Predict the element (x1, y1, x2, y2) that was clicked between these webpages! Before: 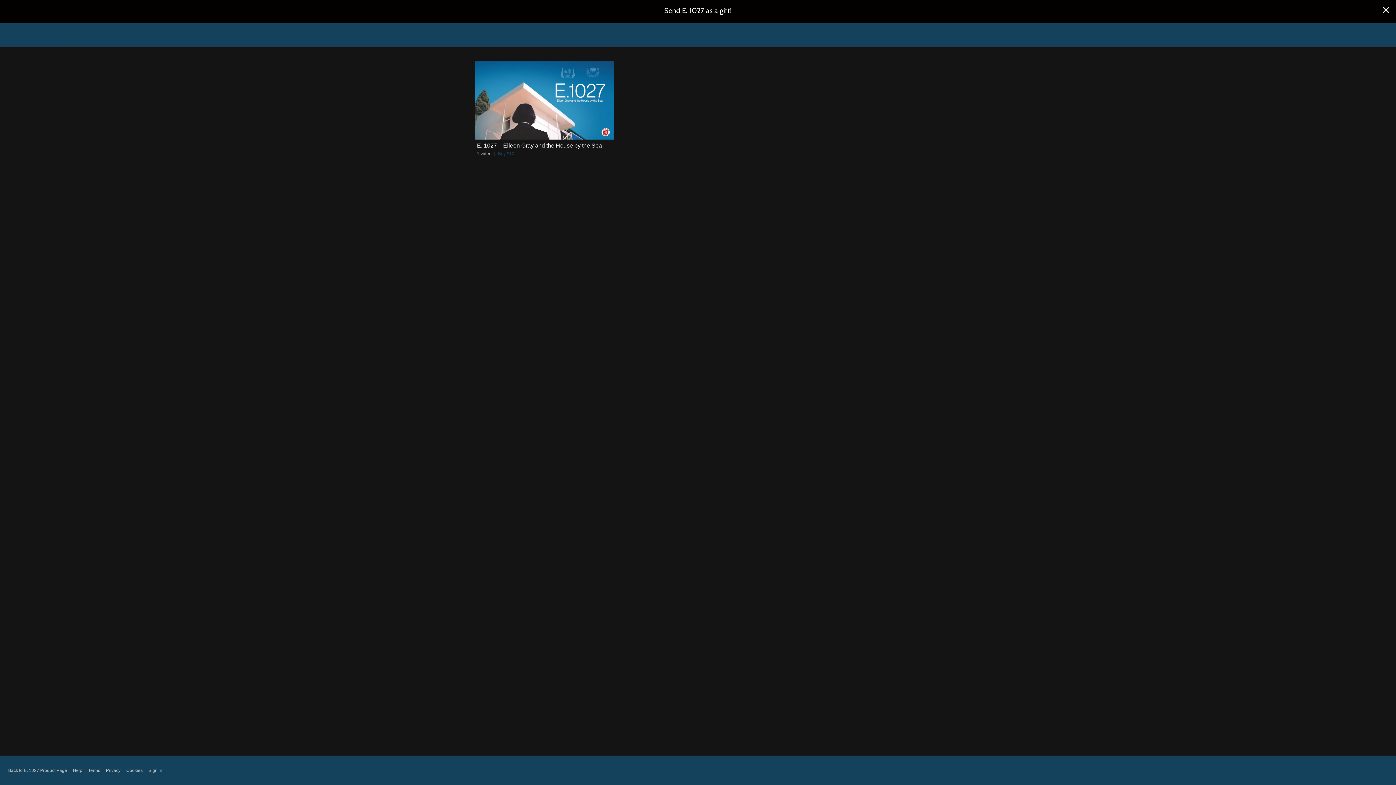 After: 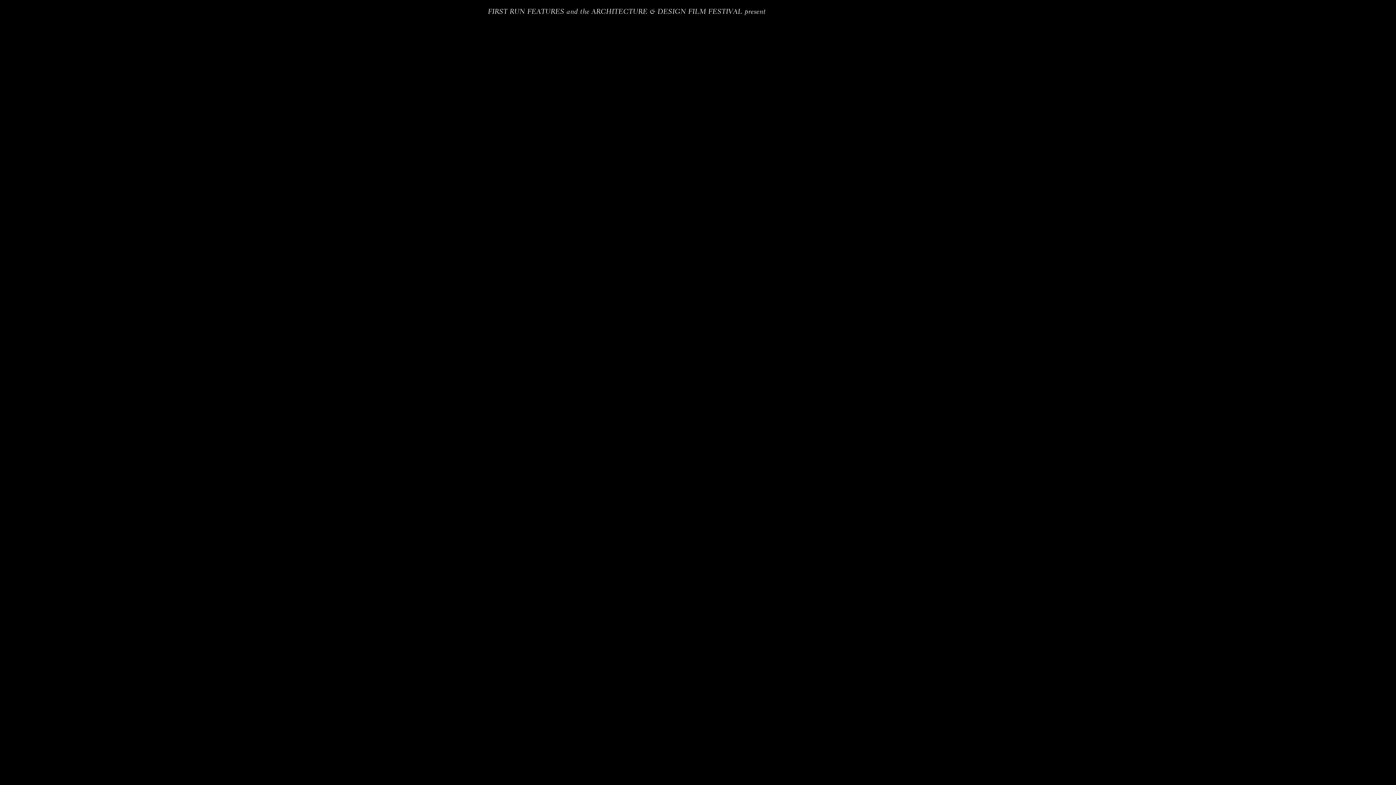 Action: bbox: (0, 0, 1396, 23) label: Send E. 1027 as a gift!